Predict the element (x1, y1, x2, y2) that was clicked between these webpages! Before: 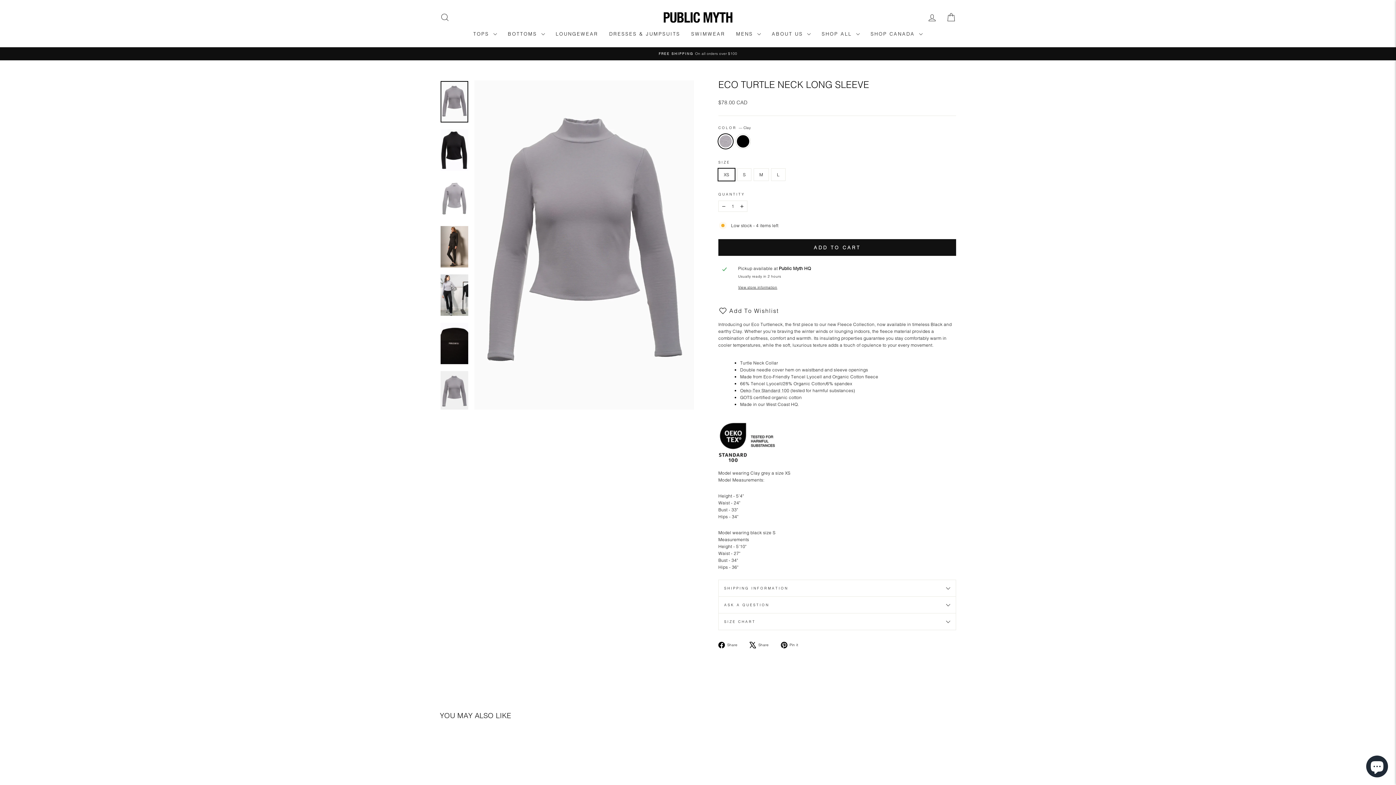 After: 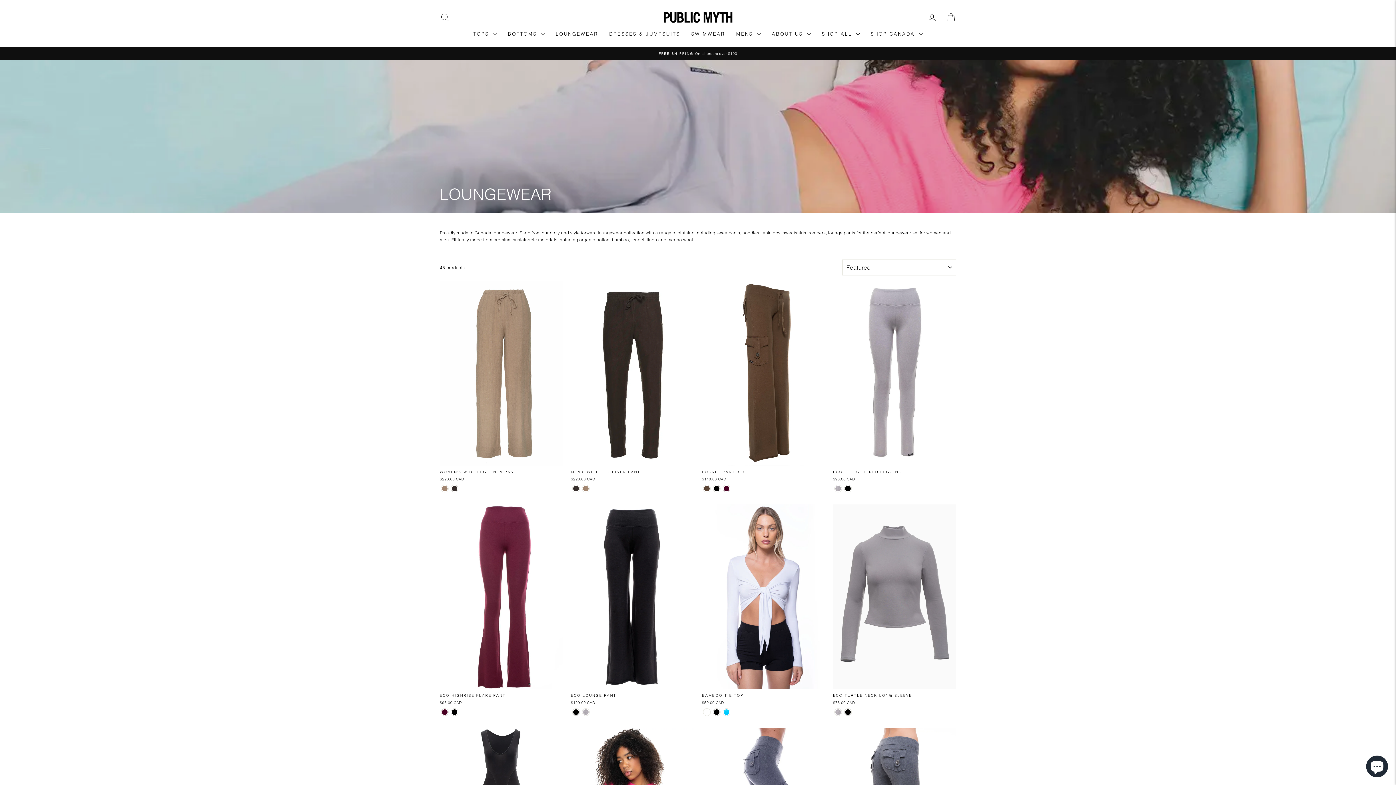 Action: bbox: (550, 27, 603, 40) label: LOUNGEWEAR